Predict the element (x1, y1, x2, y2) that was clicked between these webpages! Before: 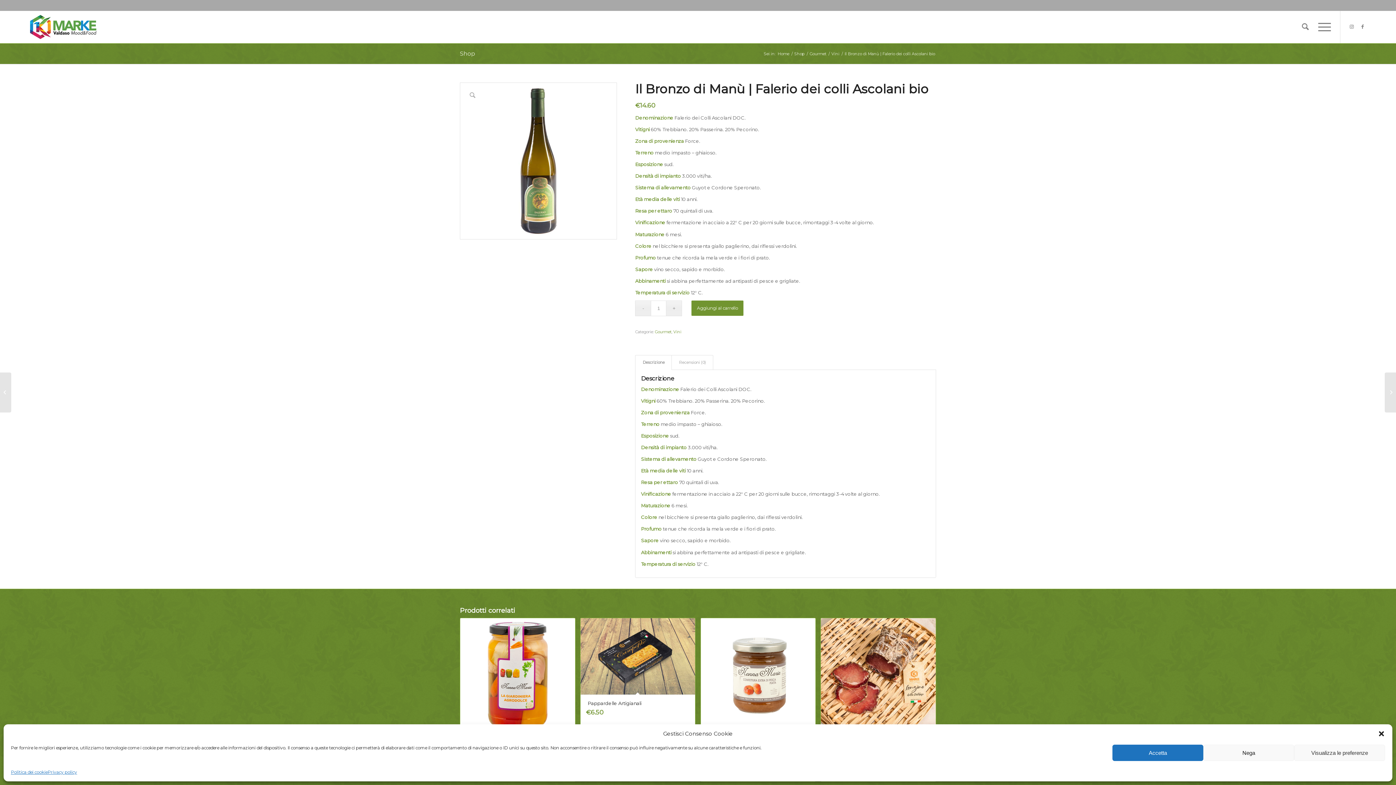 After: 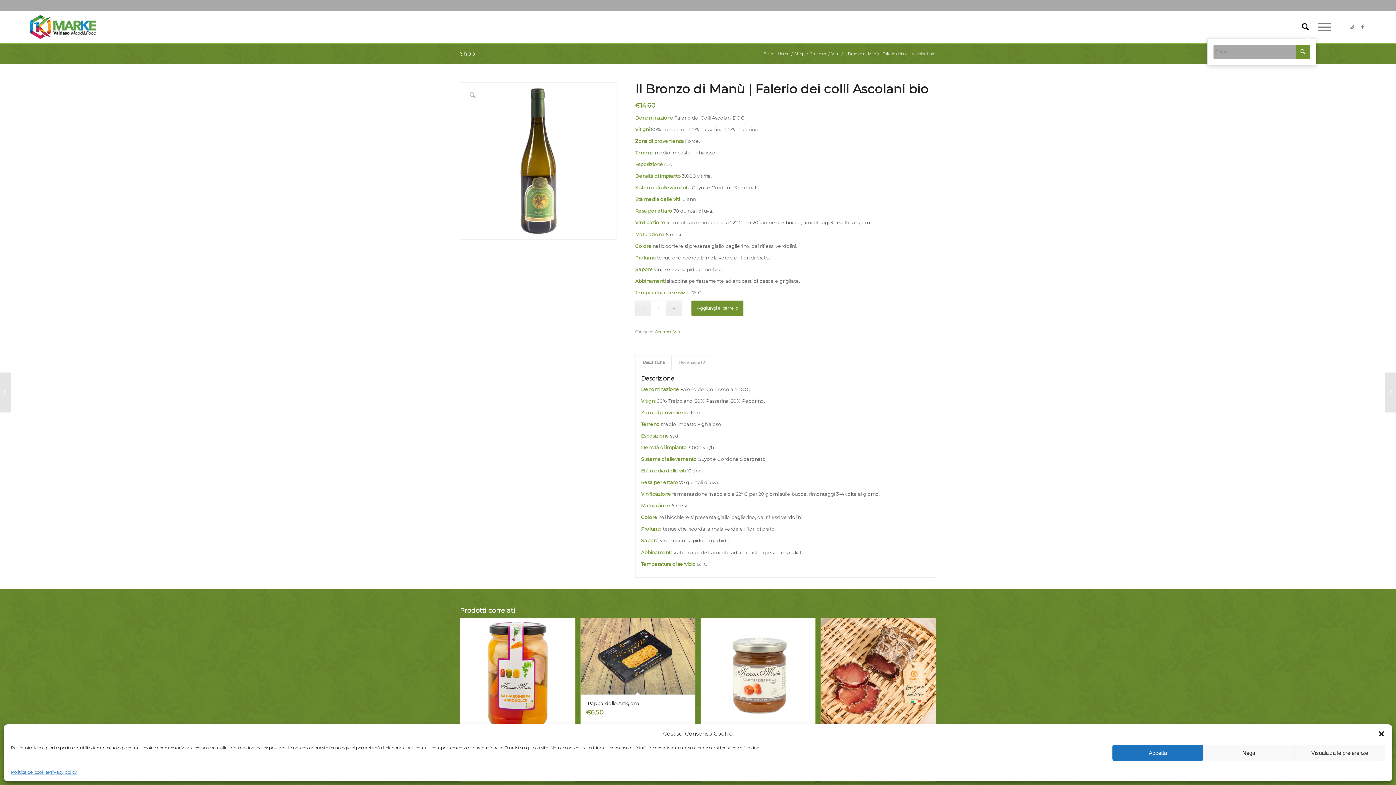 Action: bbox: (1297, 10, 1313, 43) label: Cerca